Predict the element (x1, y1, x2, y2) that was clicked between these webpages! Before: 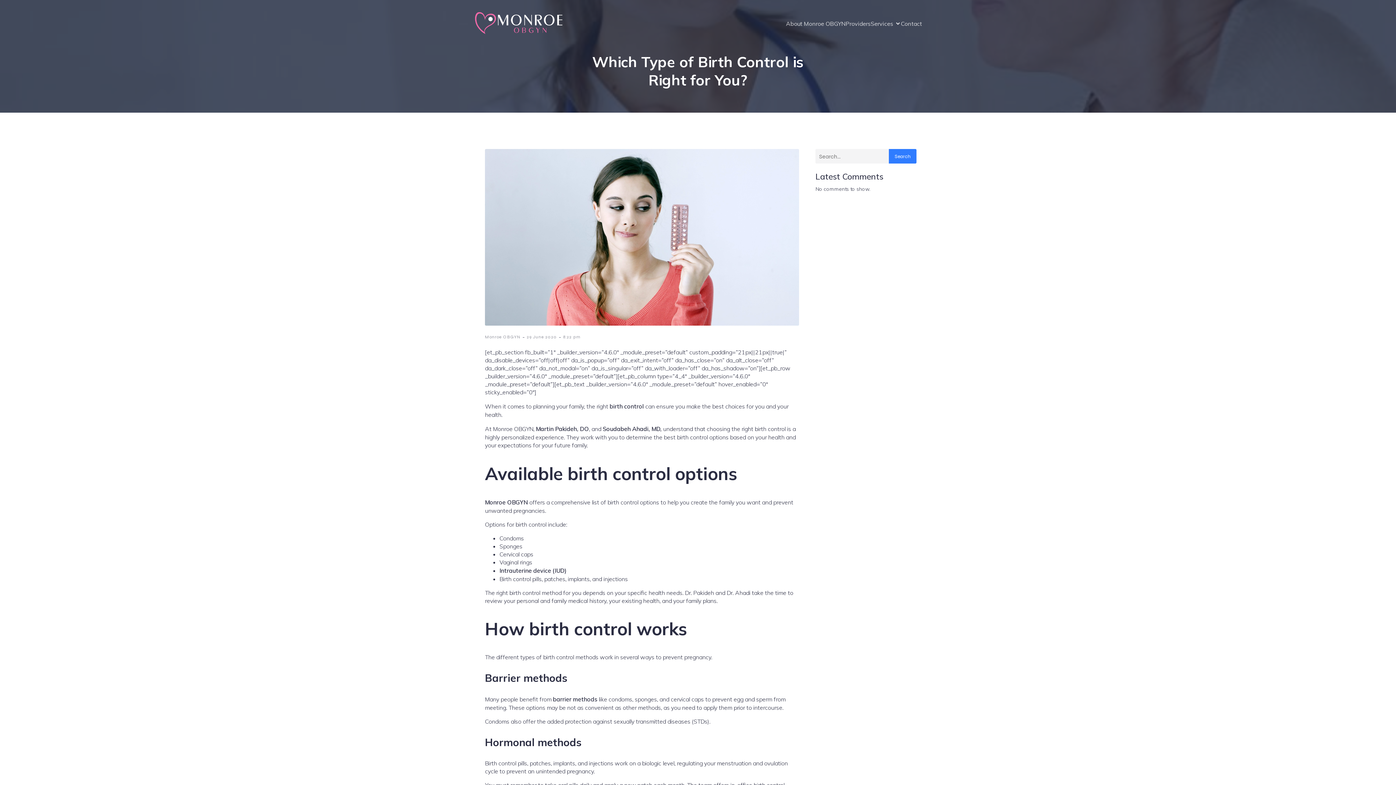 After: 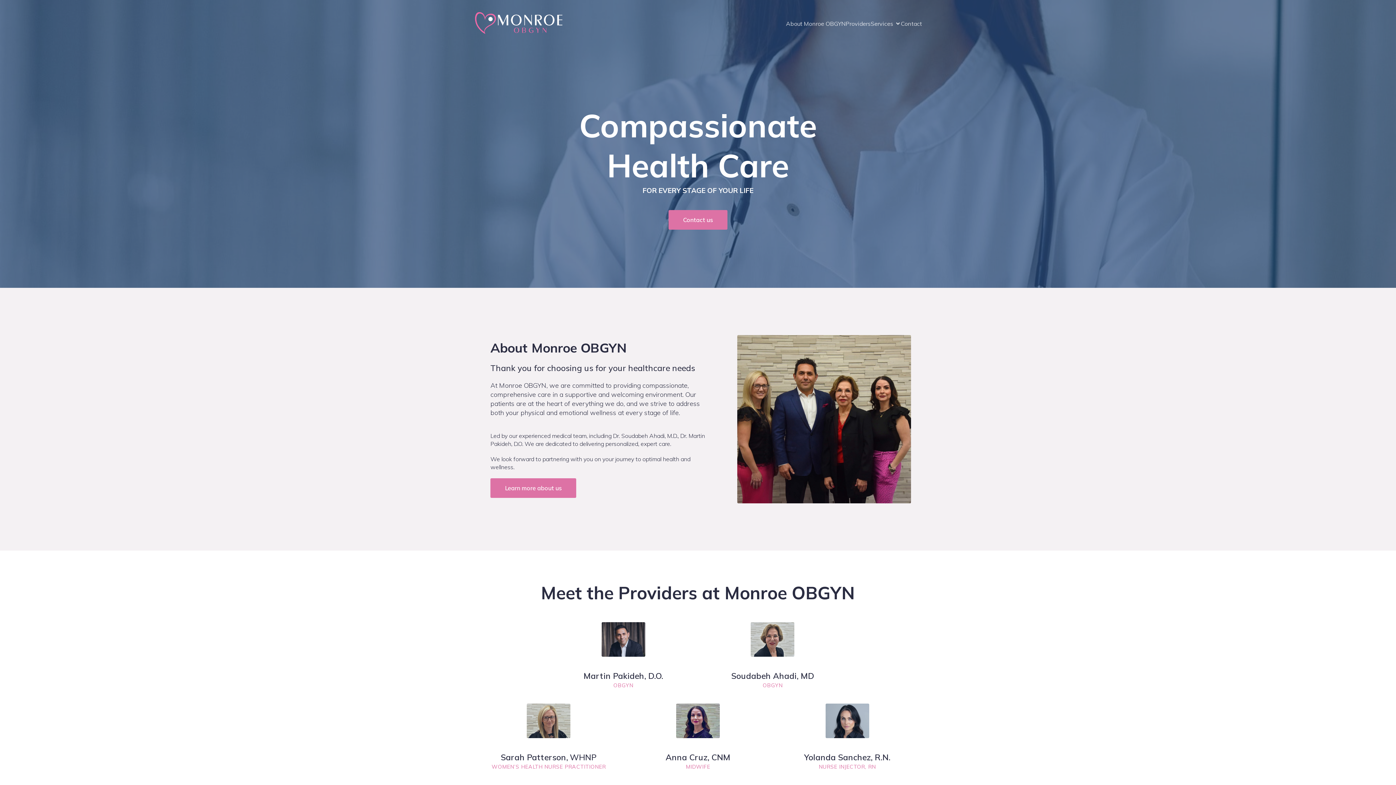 Action: bbox: (474, 10, 563, 36)